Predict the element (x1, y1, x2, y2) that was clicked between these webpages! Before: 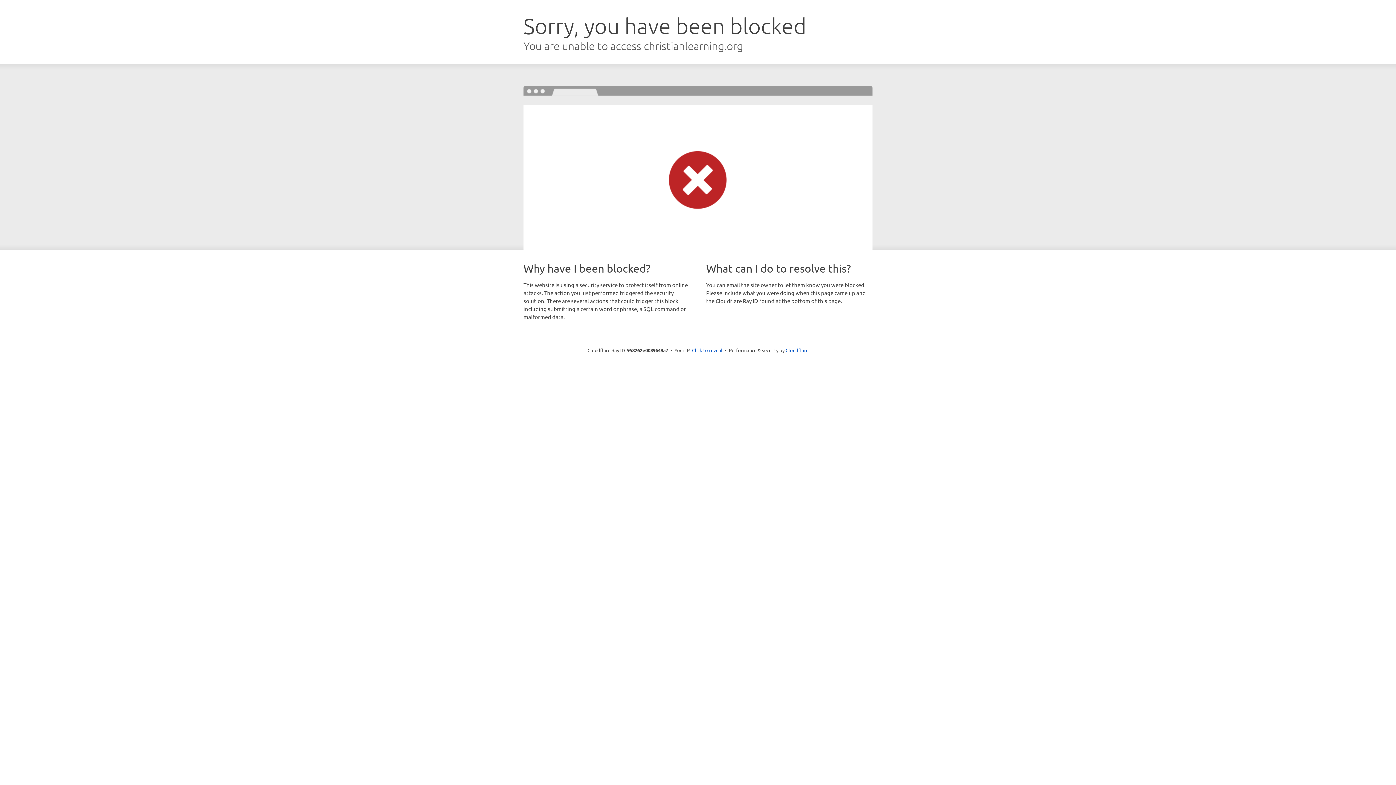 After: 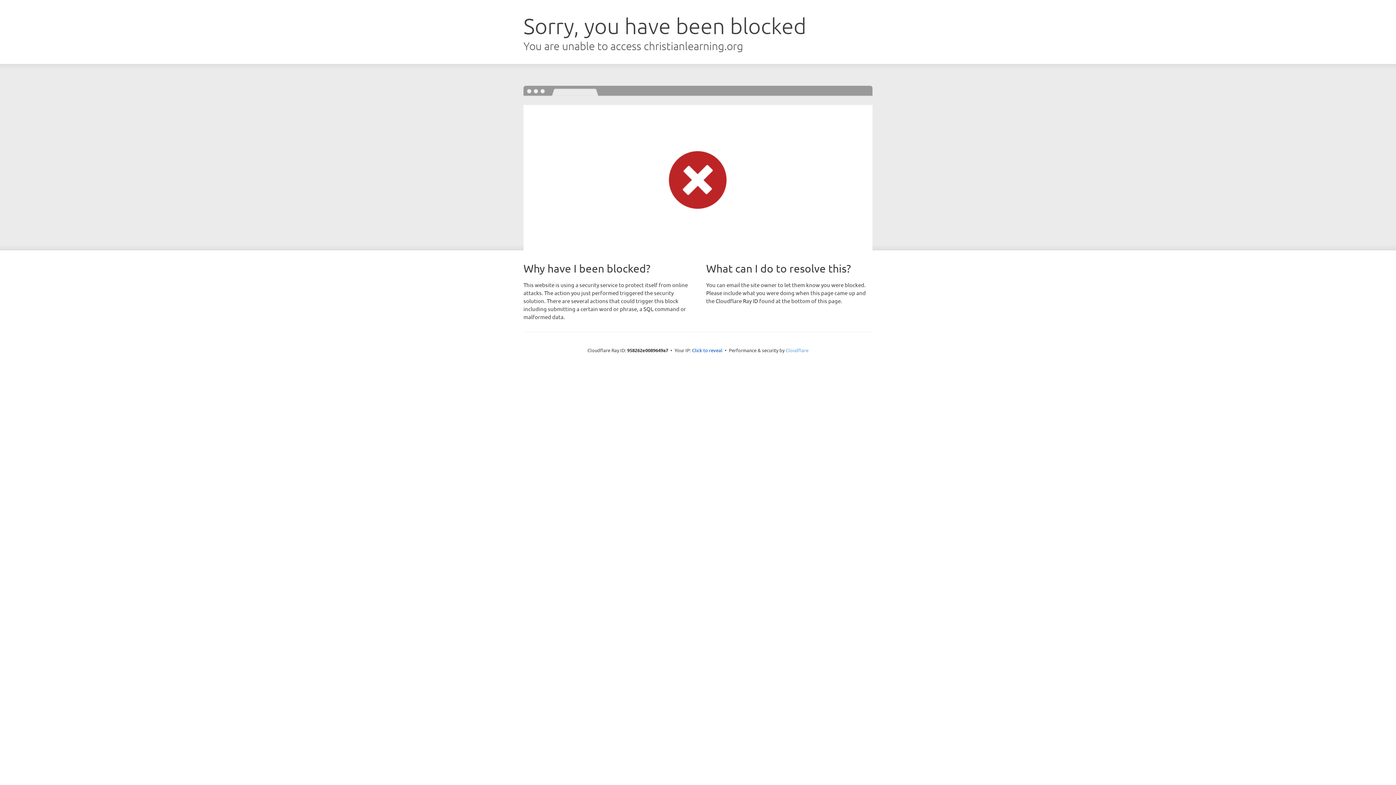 Action: bbox: (785, 347, 808, 353) label: Cloudflare